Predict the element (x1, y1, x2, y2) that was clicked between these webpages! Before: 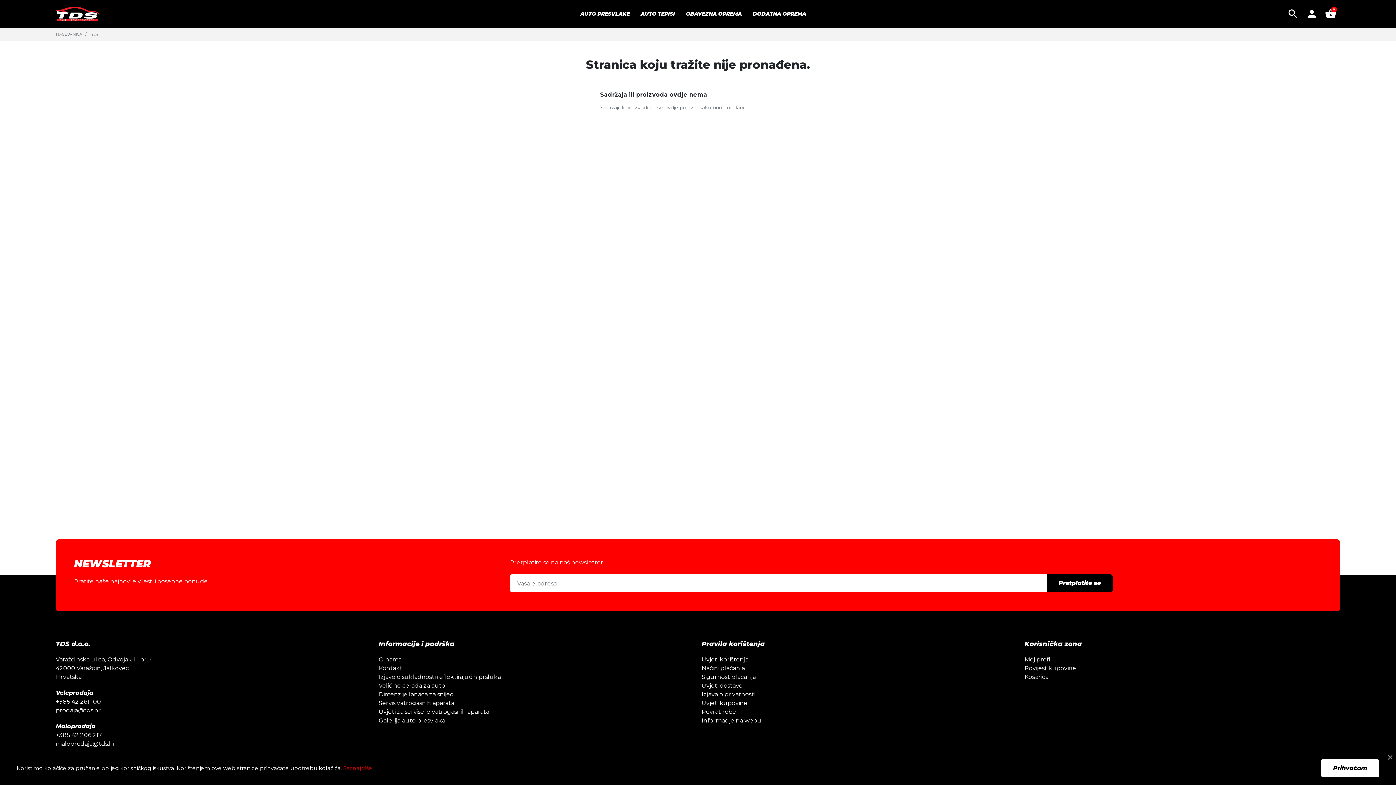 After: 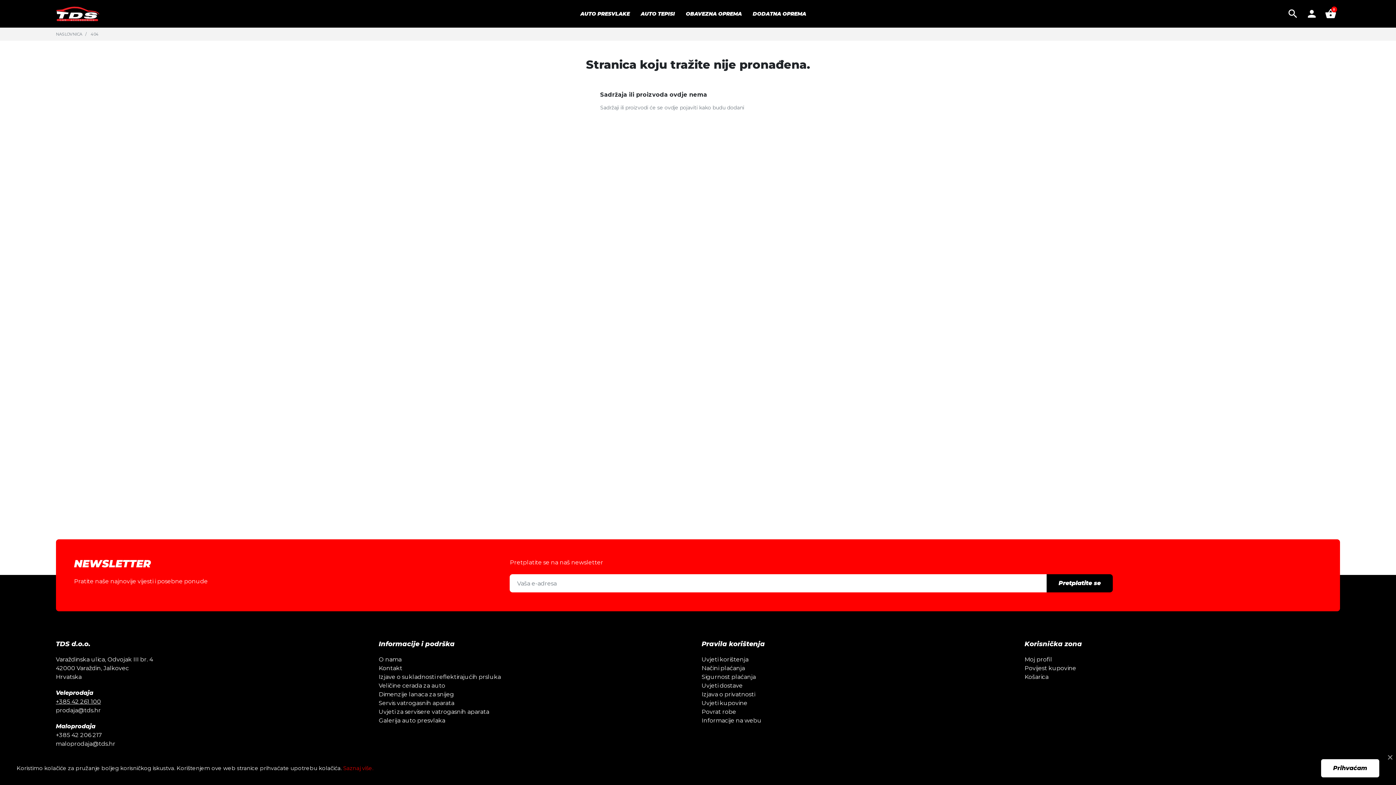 Action: bbox: (55, 698, 100, 705) label: +385 42 261 100